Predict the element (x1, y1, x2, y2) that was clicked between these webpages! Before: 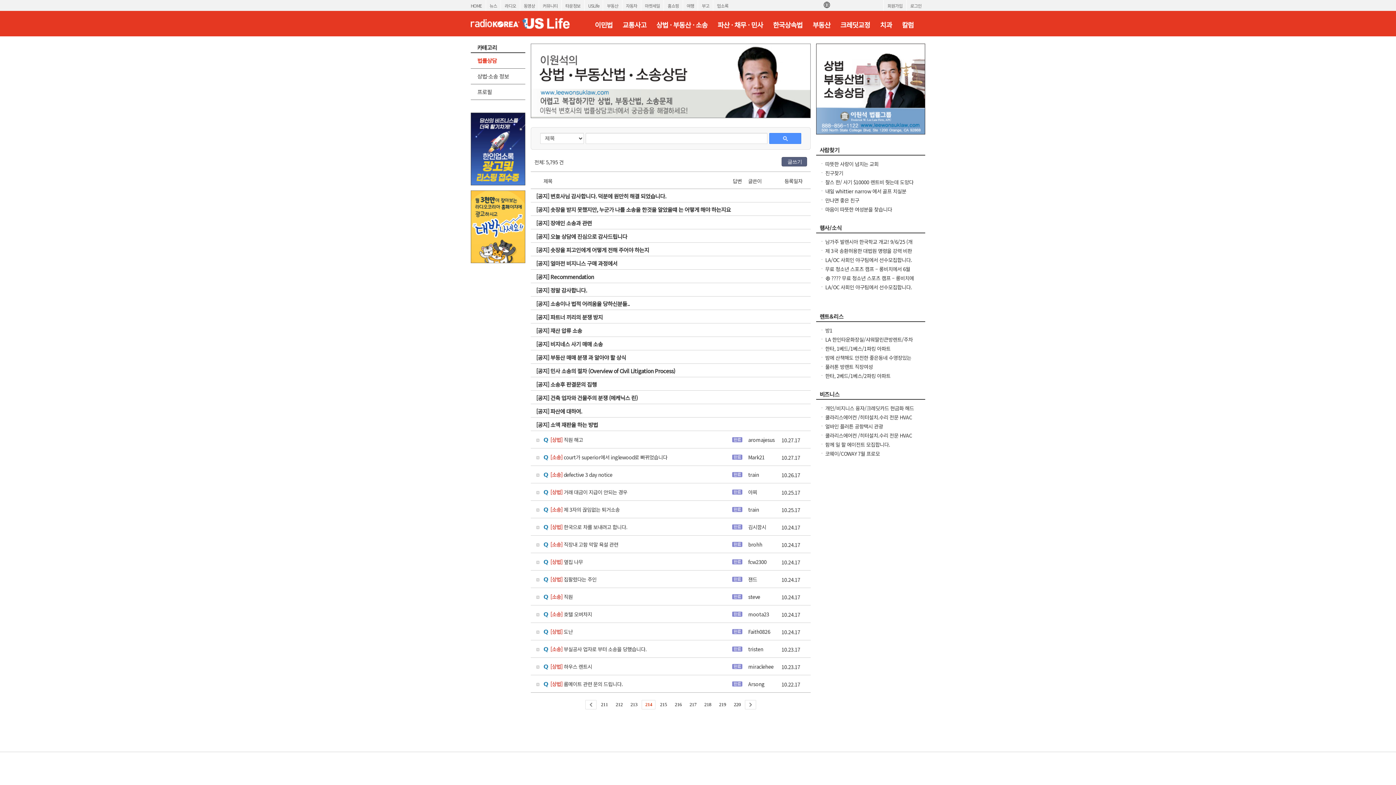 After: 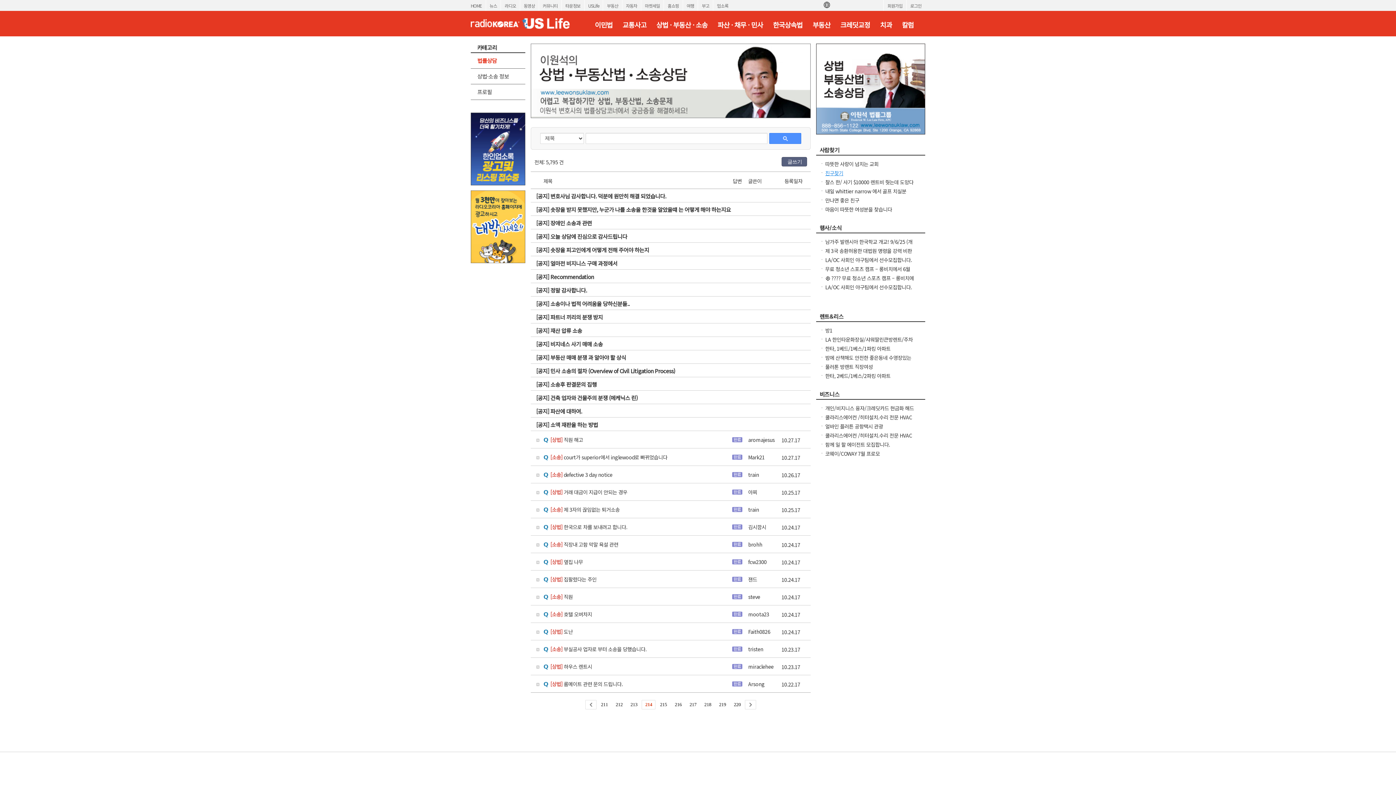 Action: bbox: (825, 169, 843, 176) label: 친구찾기